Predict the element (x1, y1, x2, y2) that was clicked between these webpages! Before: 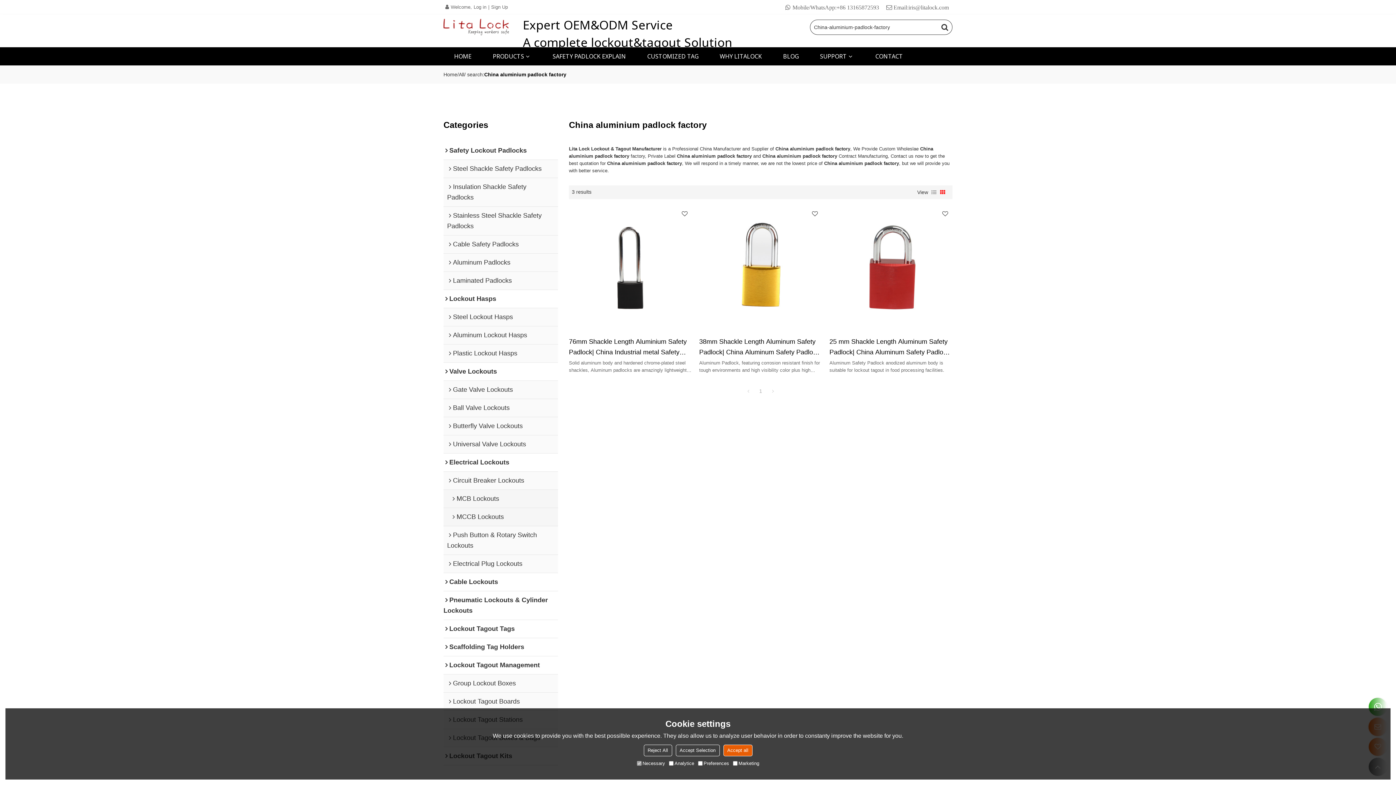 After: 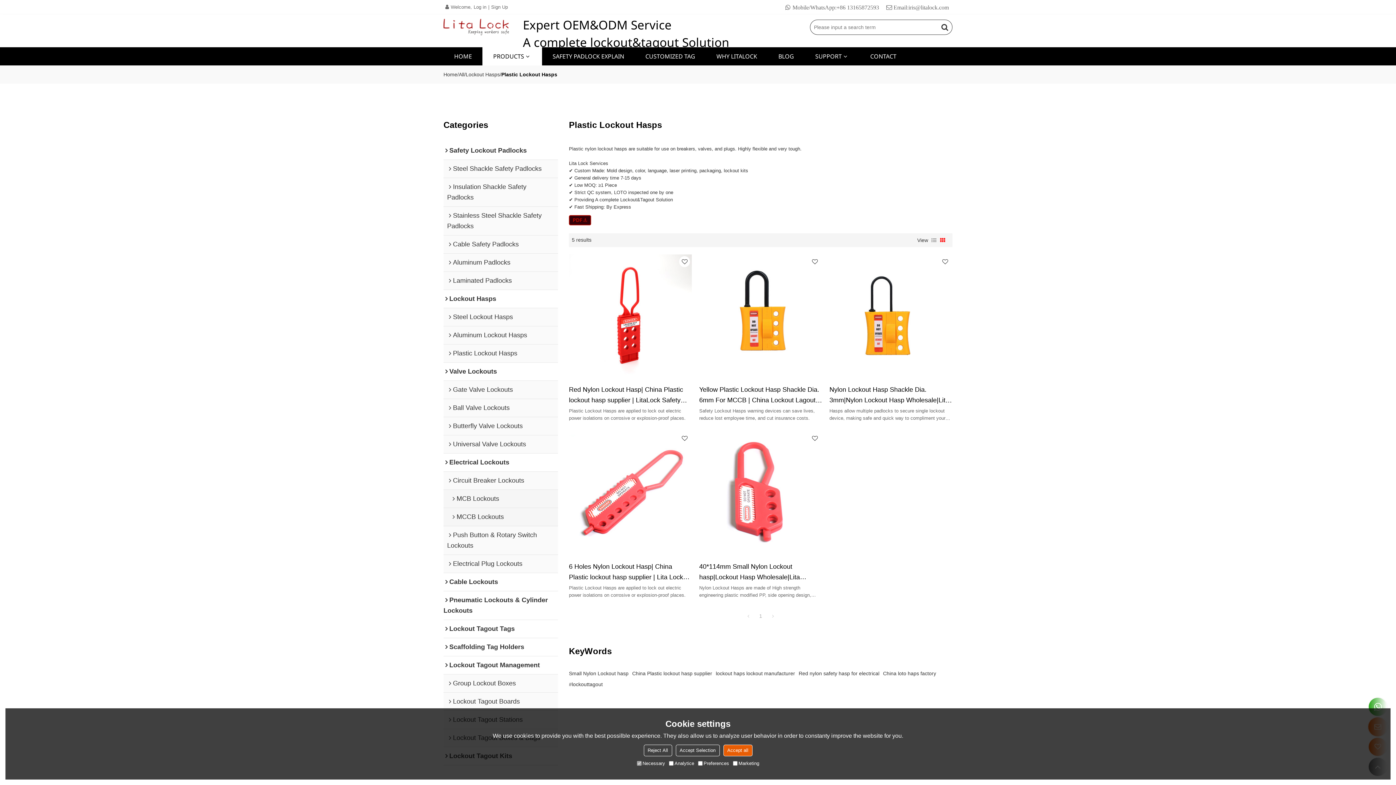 Action: bbox: (443, 344, 558, 362) label: Plastic Lockout Hasps